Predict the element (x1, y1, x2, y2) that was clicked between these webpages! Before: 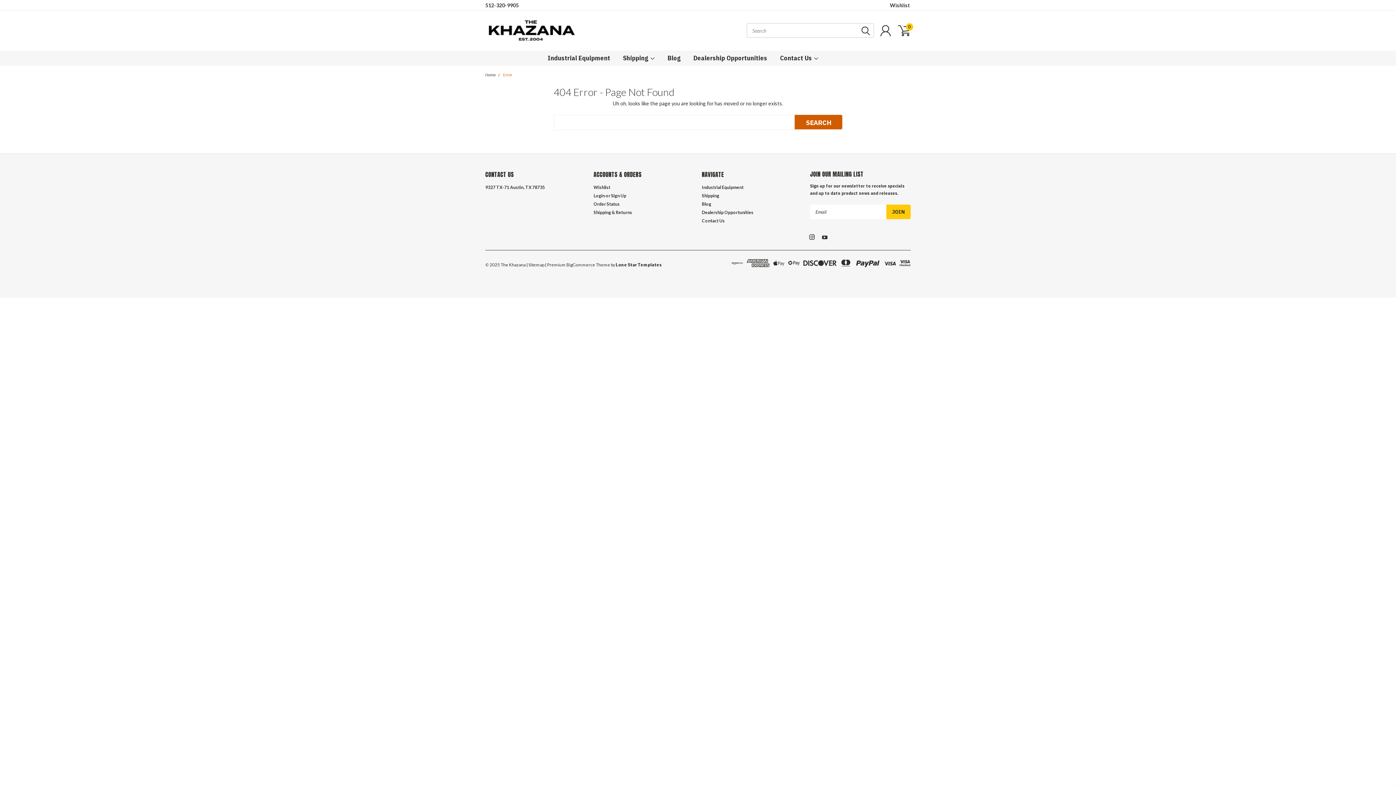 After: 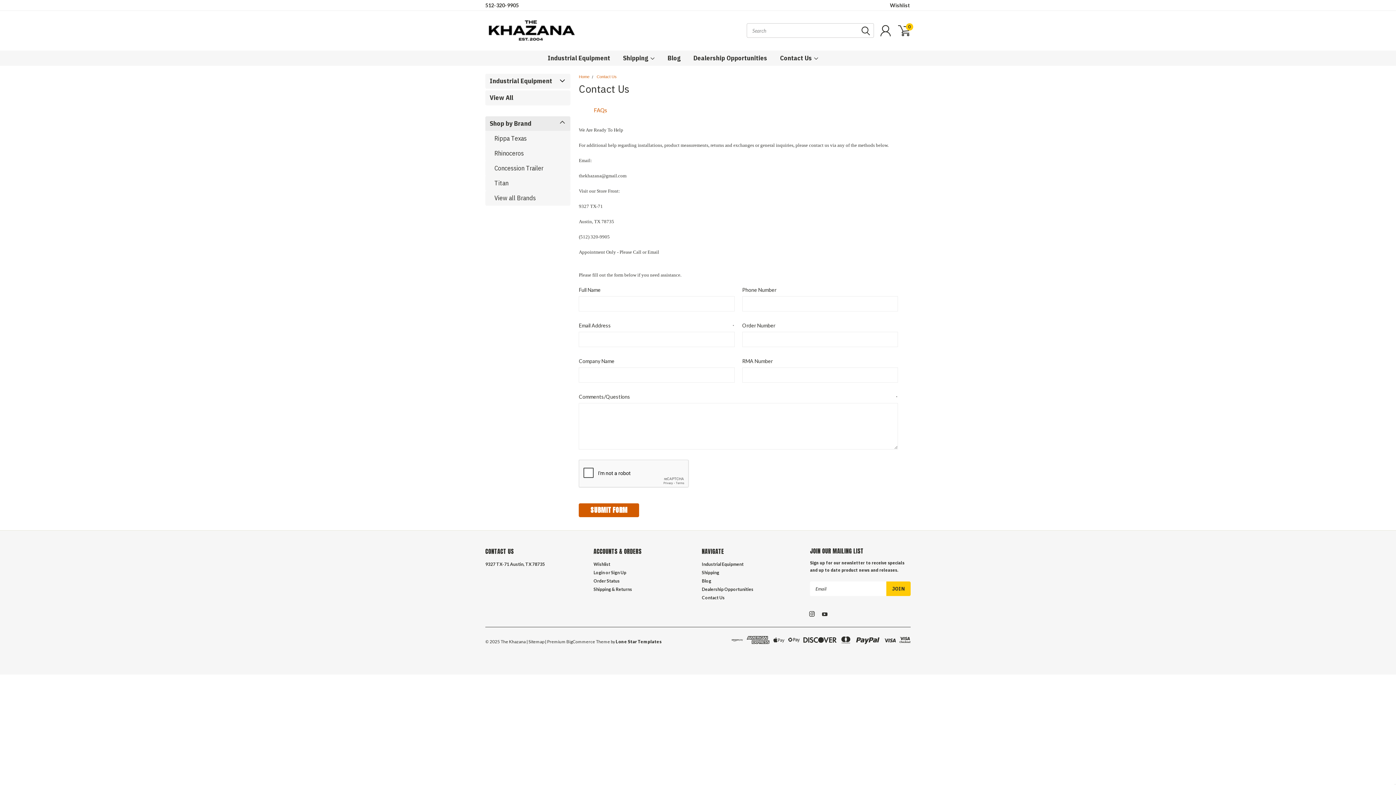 Action: bbox: (702, 217, 724, 224) label: Contact Us